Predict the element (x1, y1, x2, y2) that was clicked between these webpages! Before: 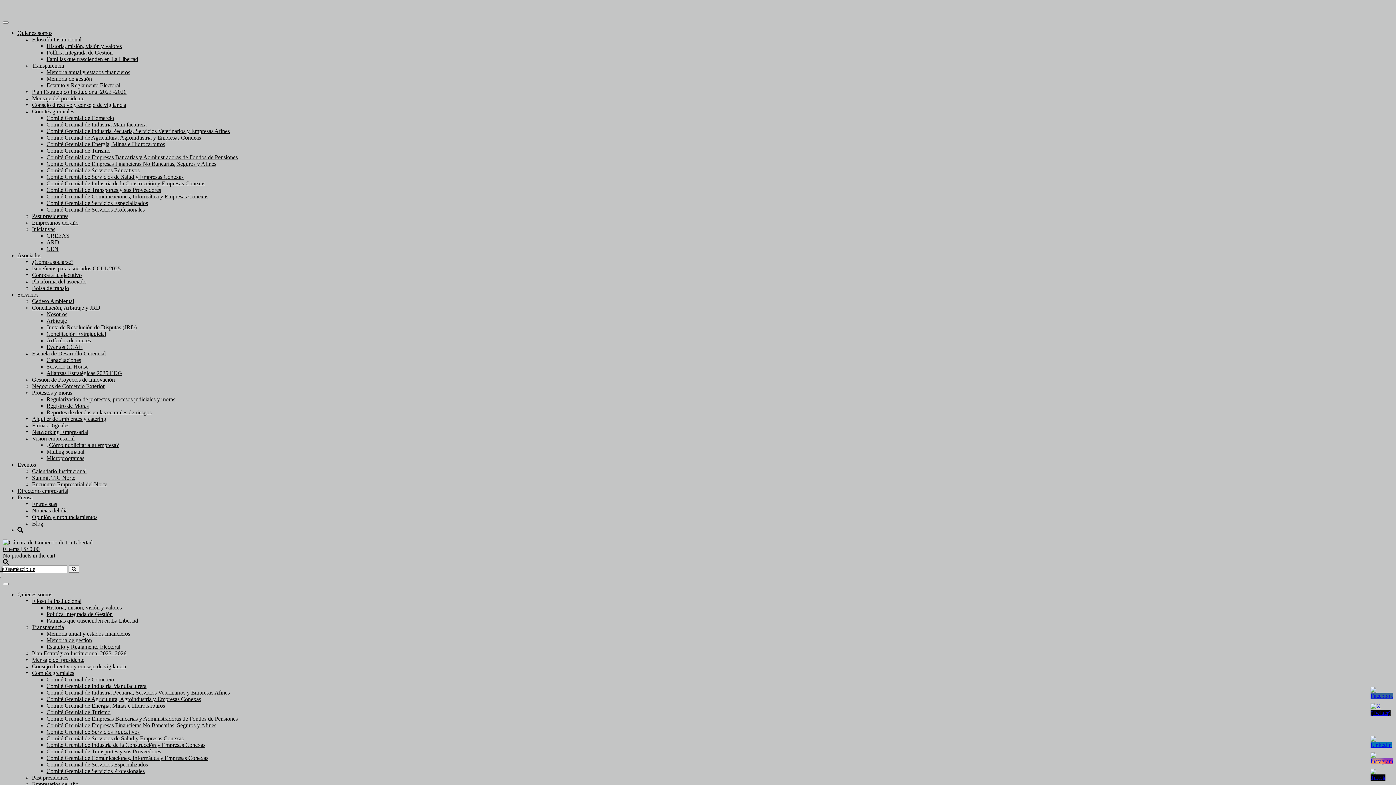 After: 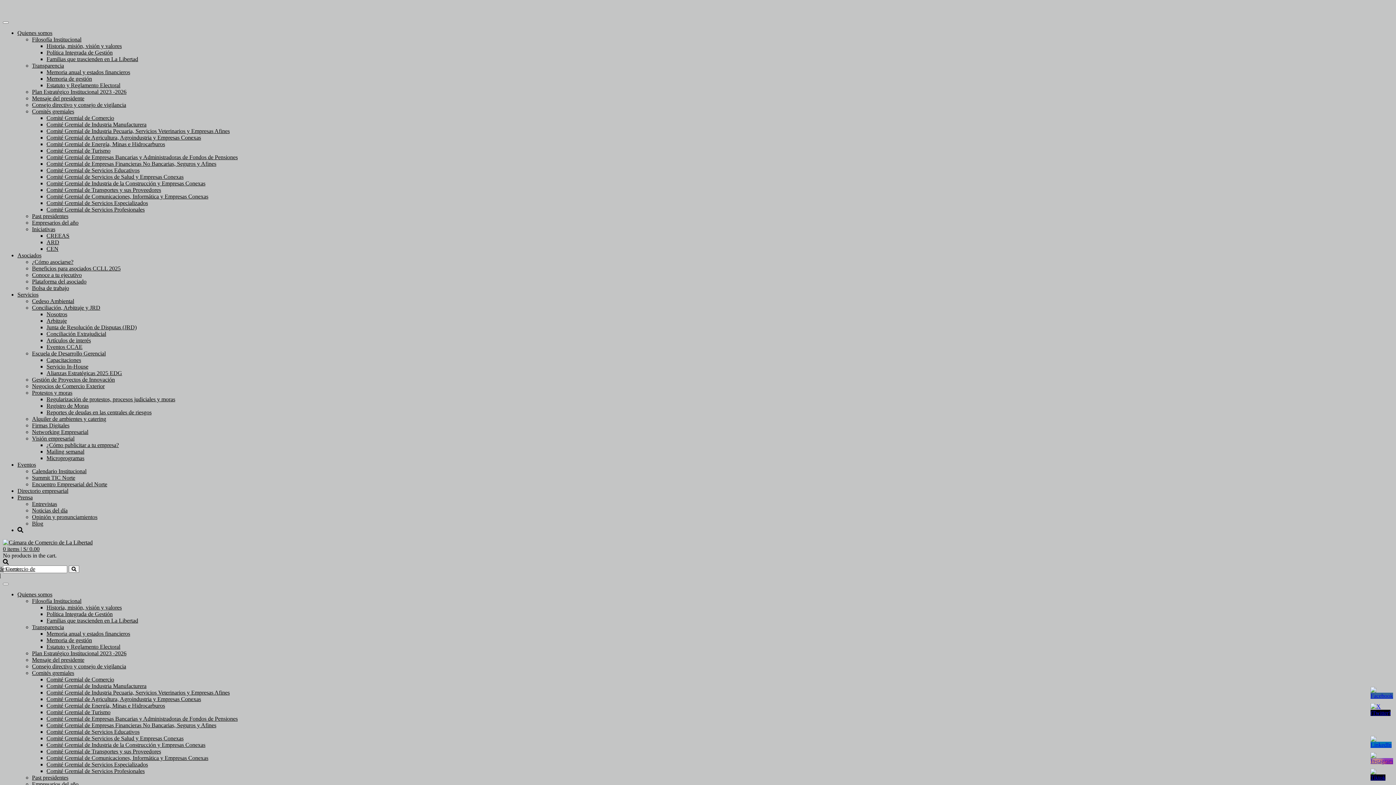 Action: bbox: (46, 683, 146, 689) label: Comité Gremial de Industria Manufacturera